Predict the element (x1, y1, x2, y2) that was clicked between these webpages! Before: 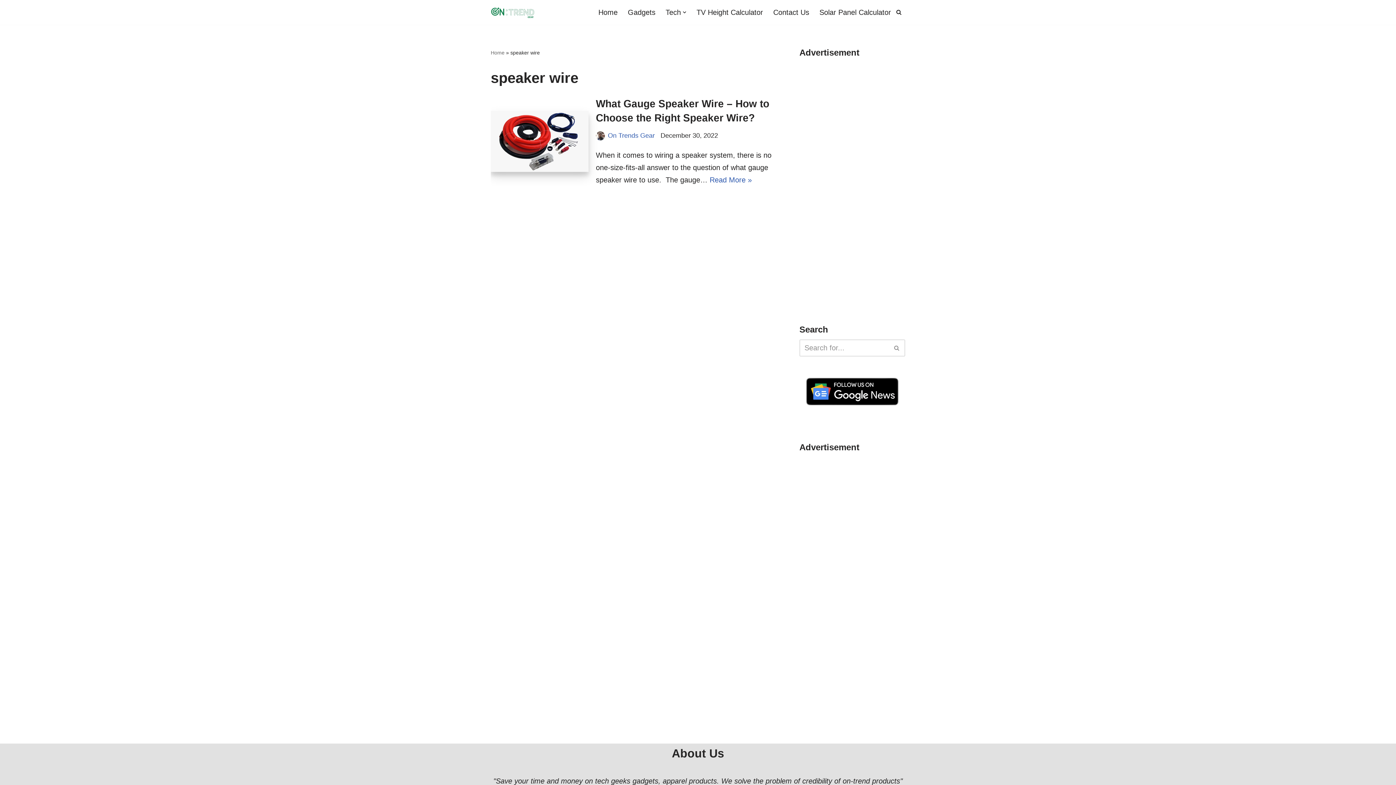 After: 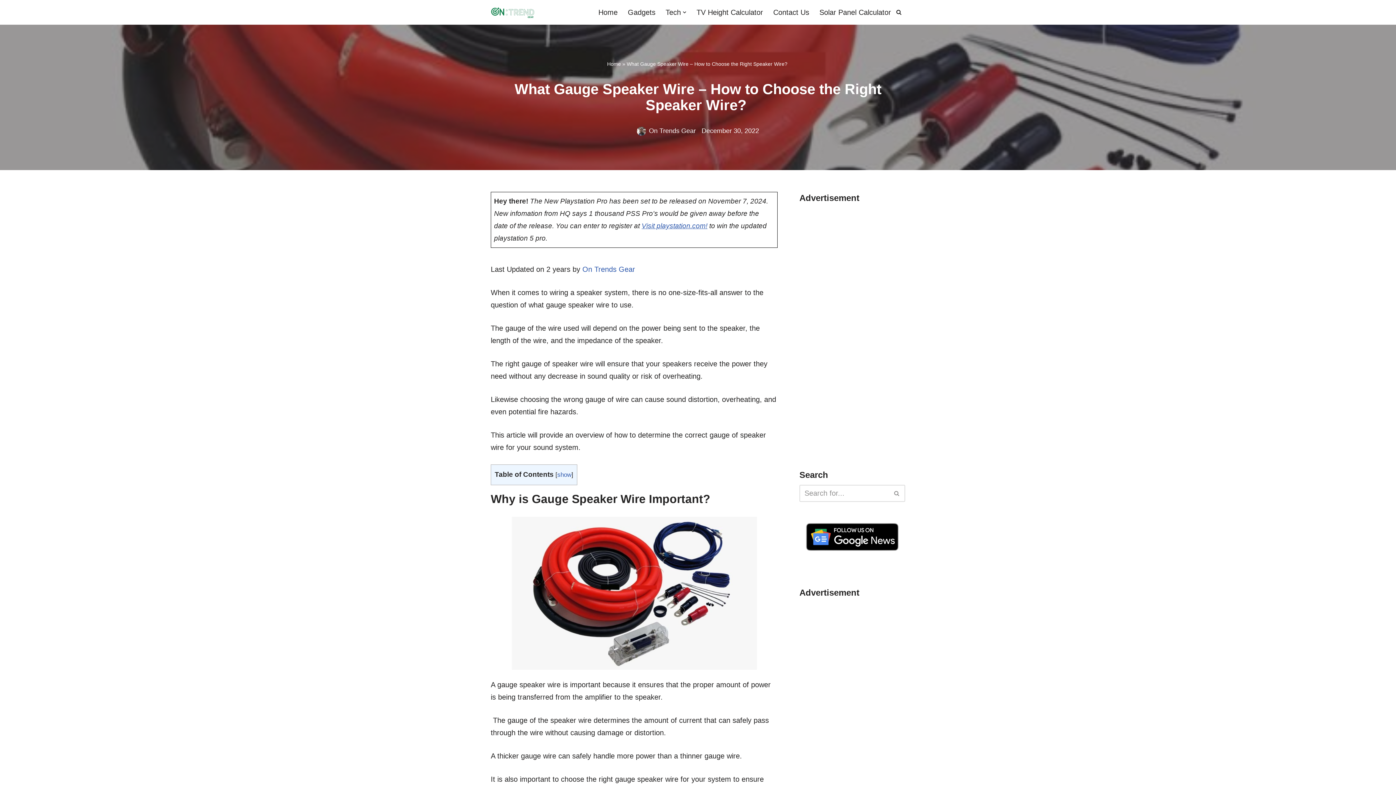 Action: label: Read More »
What Gauge Speaker Wire – How to Choose the Right Speaker Wire?  bbox: (709, 175, 752, 183)